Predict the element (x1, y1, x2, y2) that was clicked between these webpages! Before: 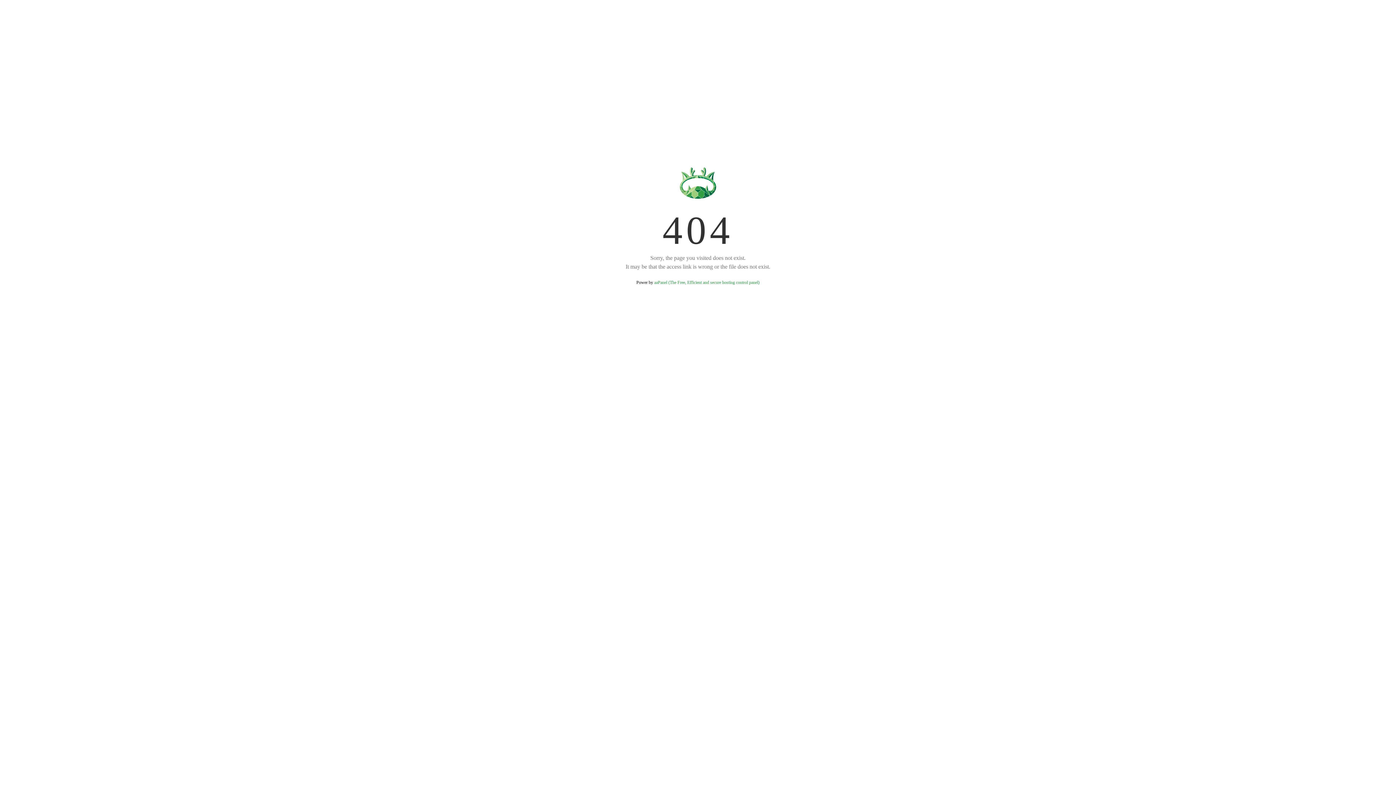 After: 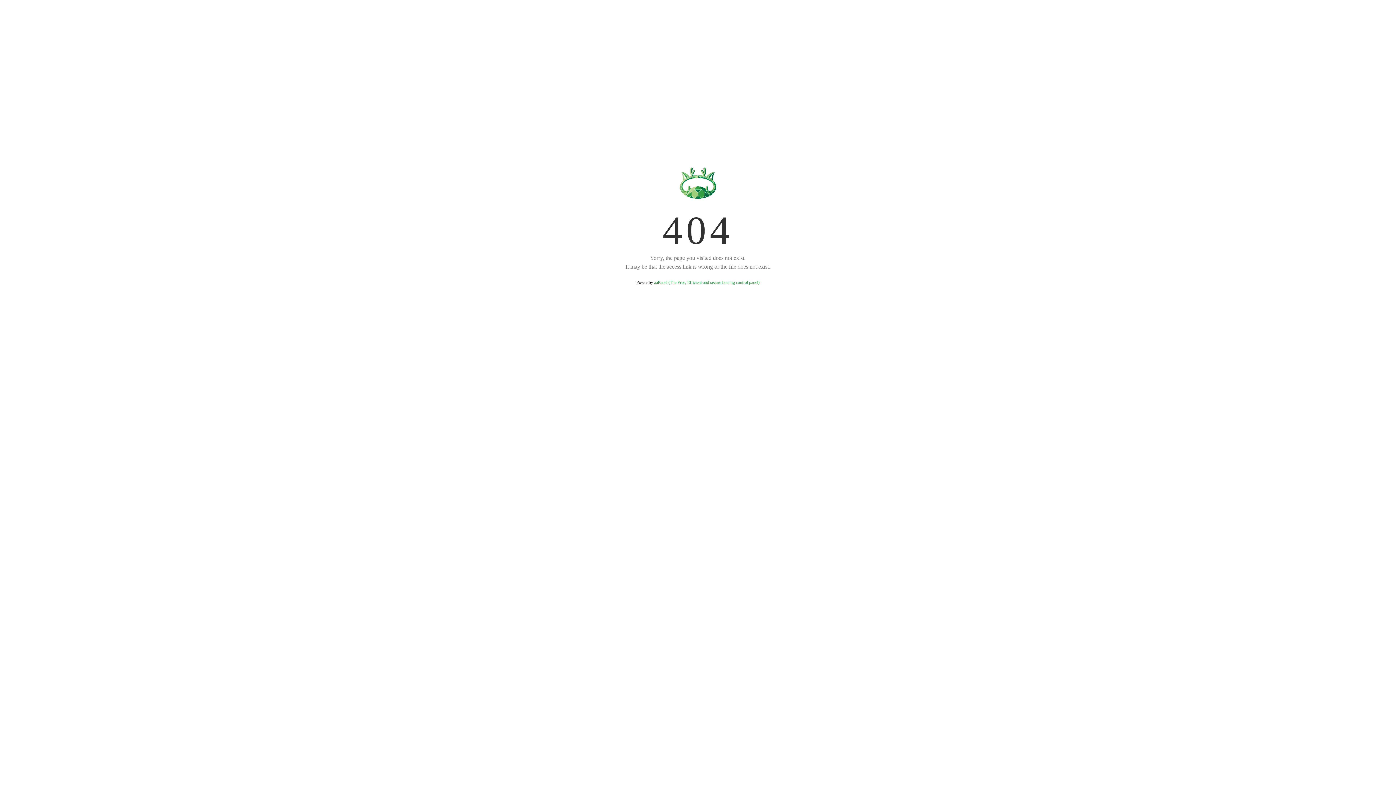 Action: label: aaPanel (The Free, Efficient and secure hosting control panel) bbox: (654, 280, 759, 285)